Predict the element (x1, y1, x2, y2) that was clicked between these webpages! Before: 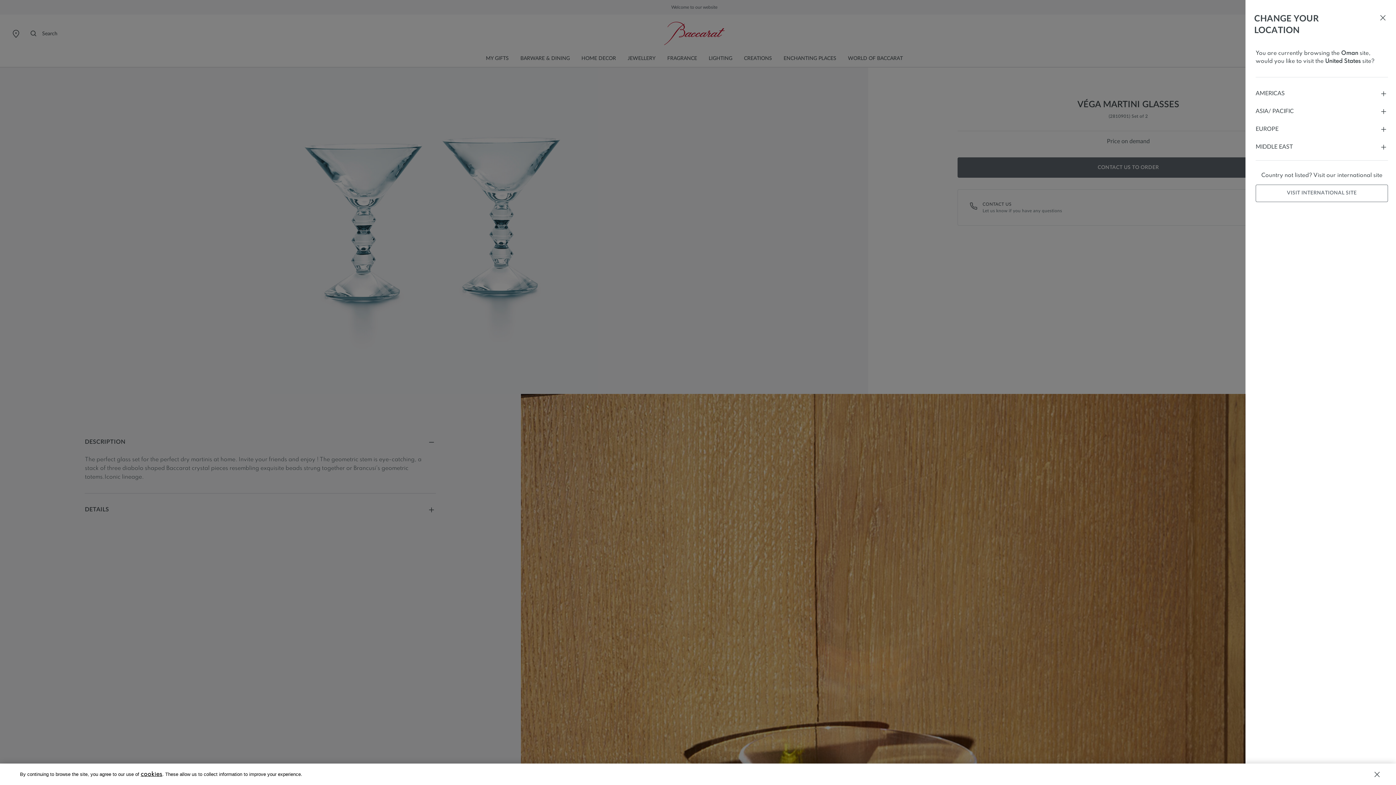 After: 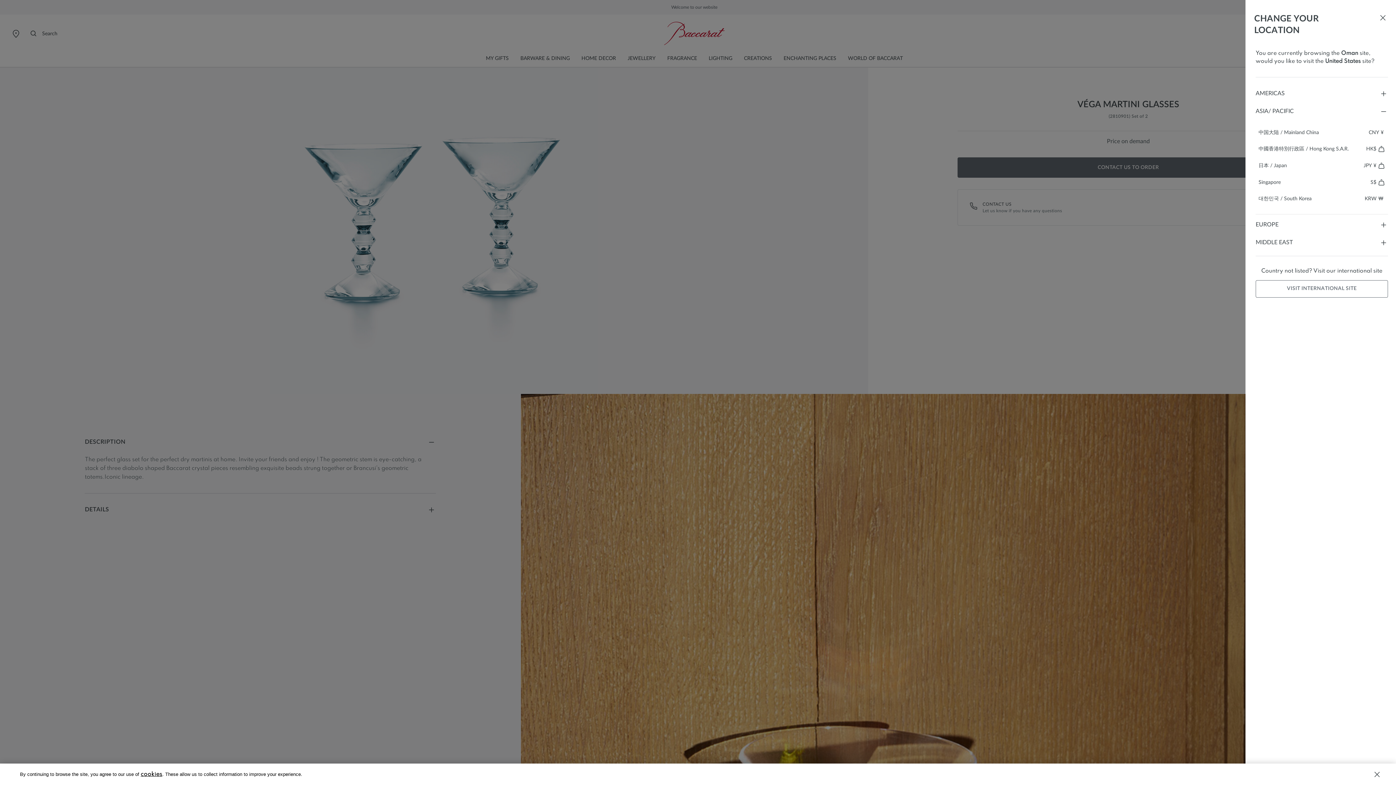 Action: label: ASIA/ PACIFIC bbox: (1256, 106, 1388, 115)